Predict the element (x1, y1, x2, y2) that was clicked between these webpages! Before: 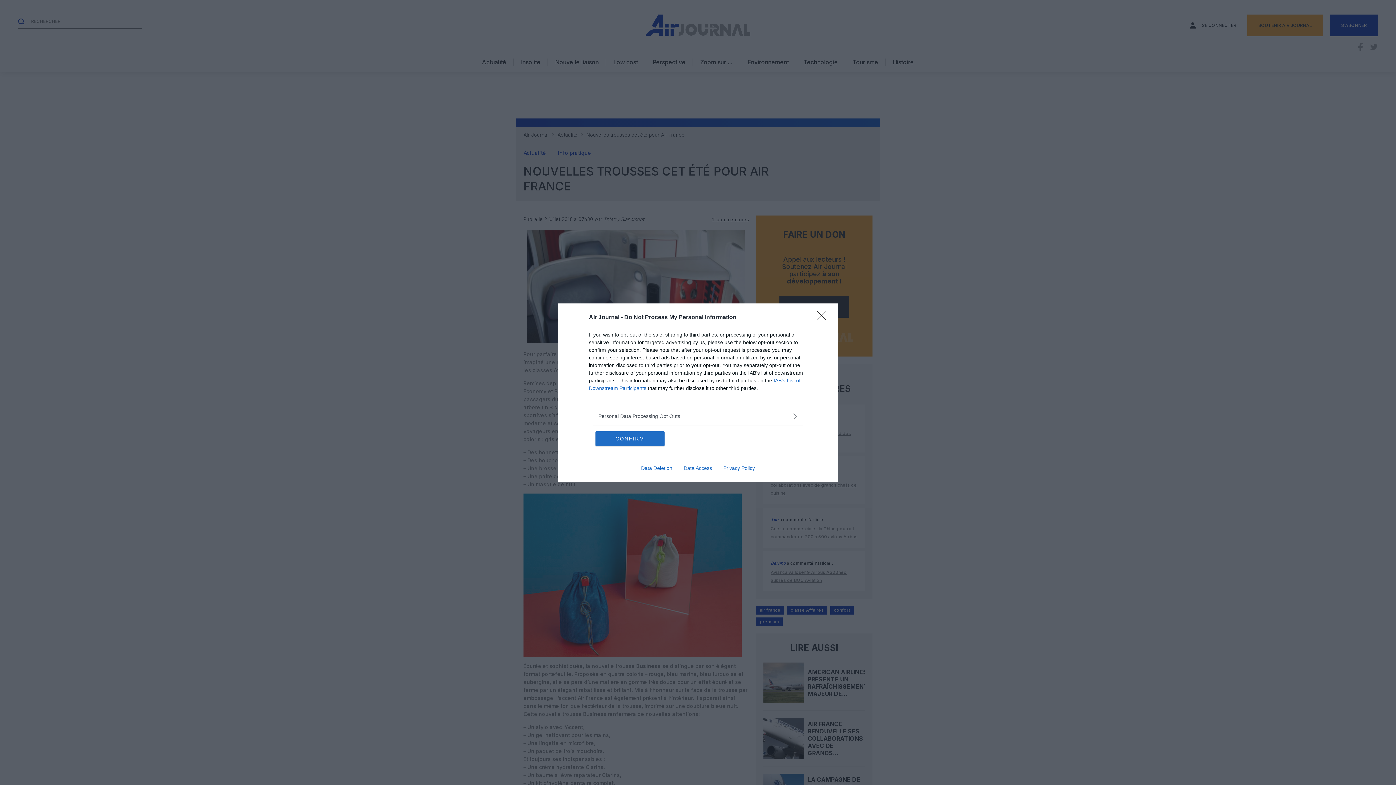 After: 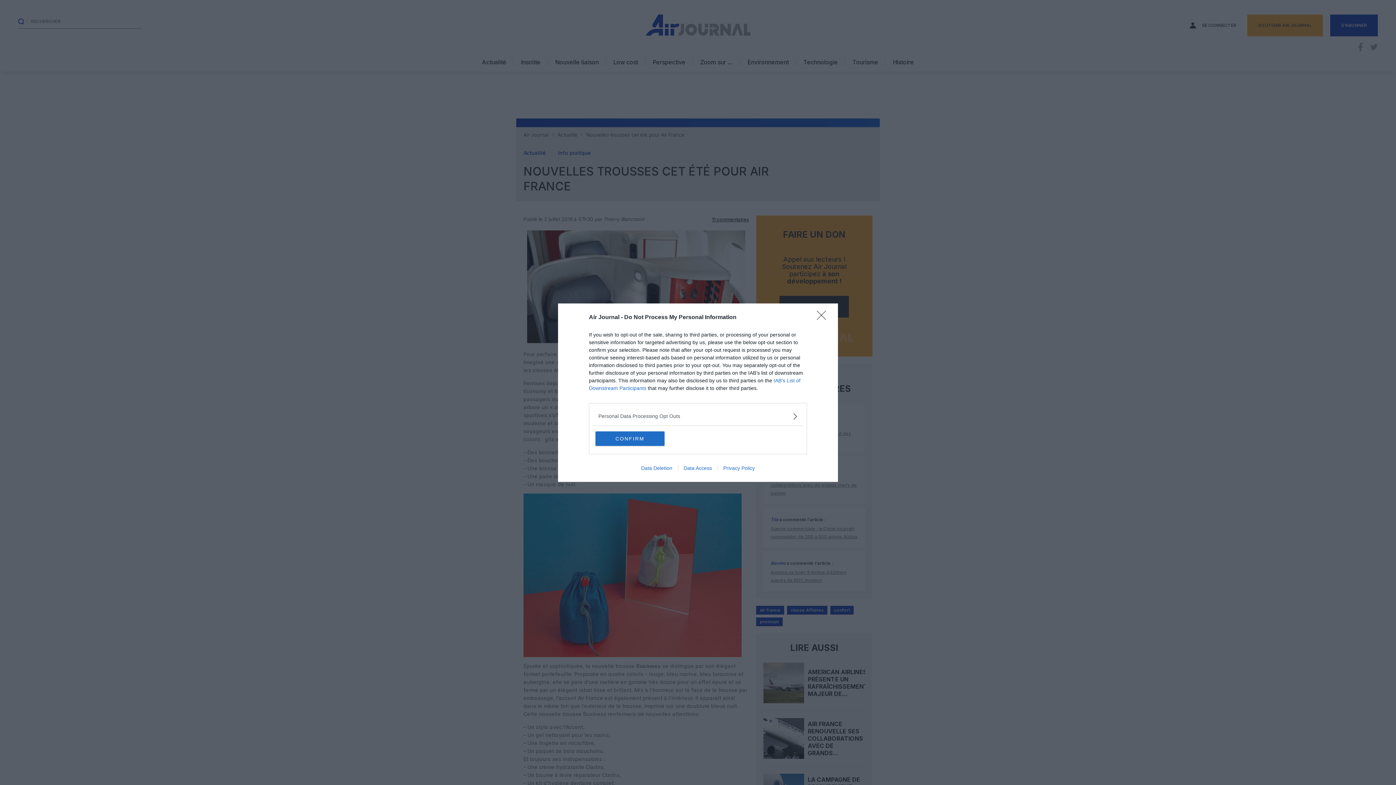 Action: bbox: (678, 465, 717, 471) label: Data Access